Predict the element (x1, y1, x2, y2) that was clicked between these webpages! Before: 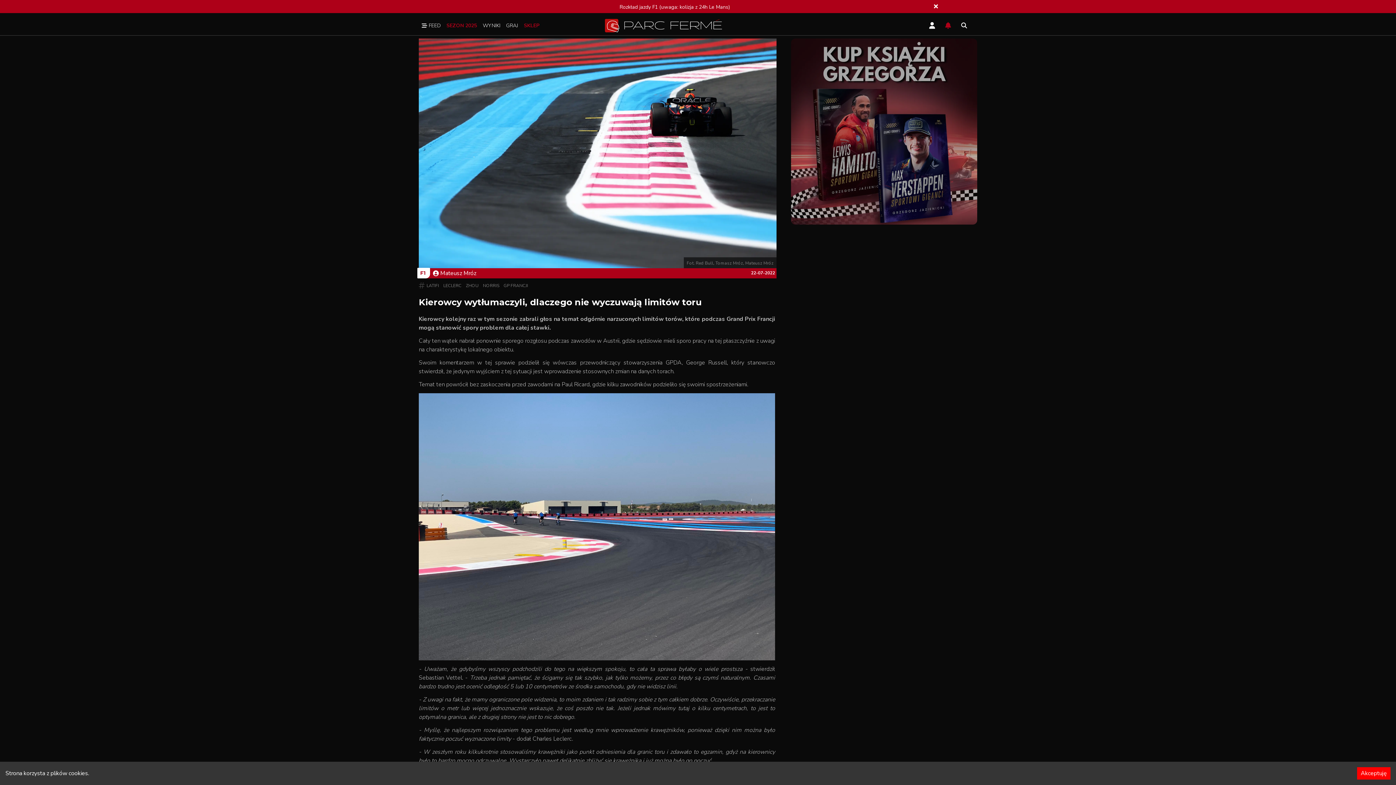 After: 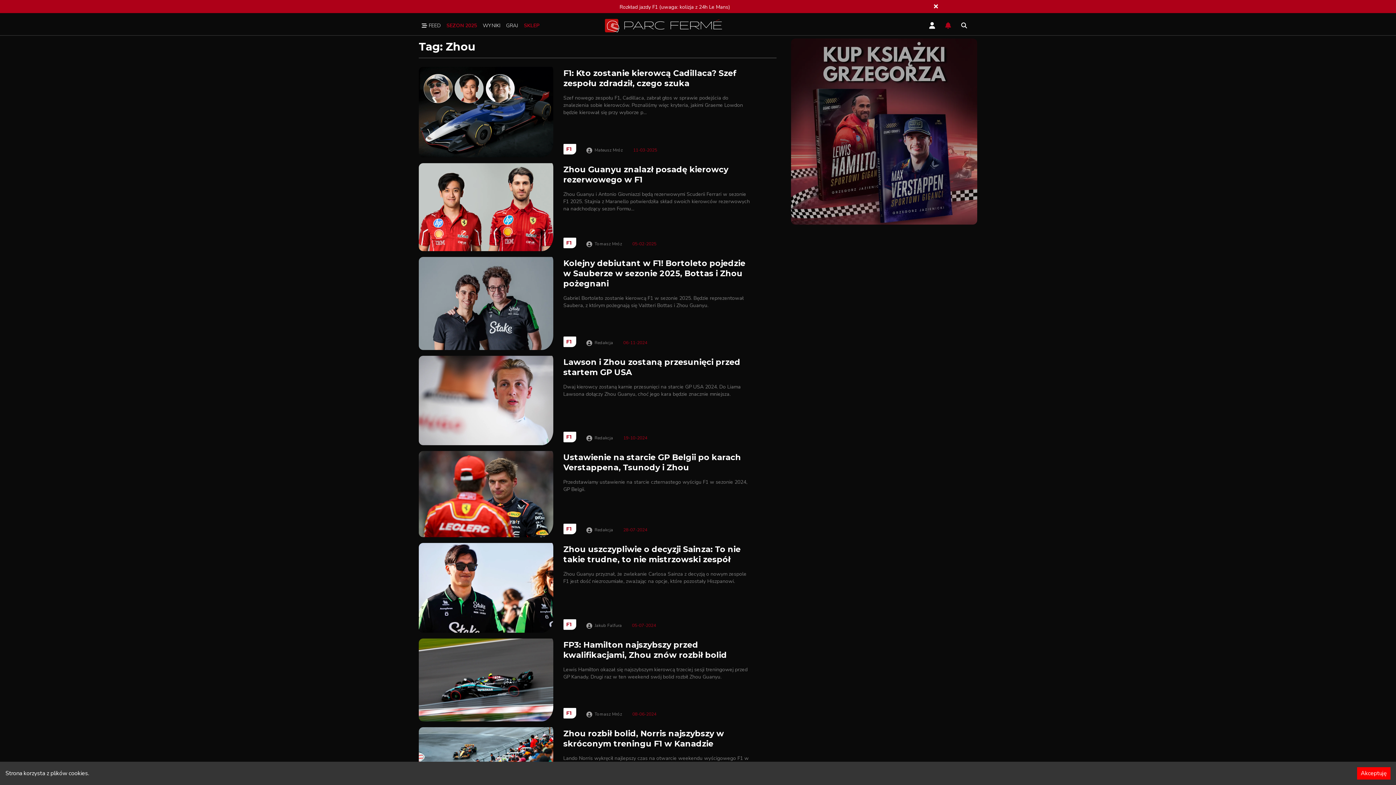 Action: bbox: (465, 282, 478, 288) label: ZHOU